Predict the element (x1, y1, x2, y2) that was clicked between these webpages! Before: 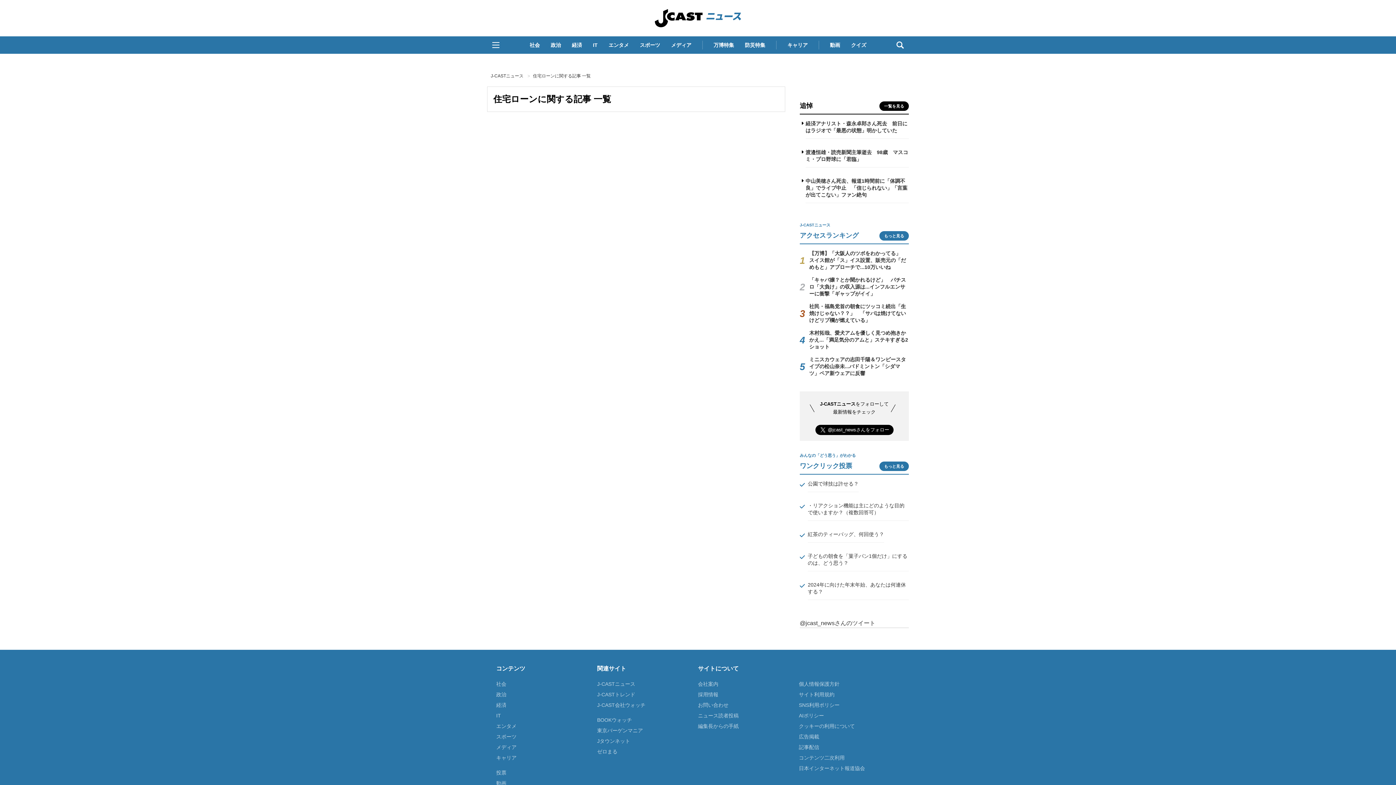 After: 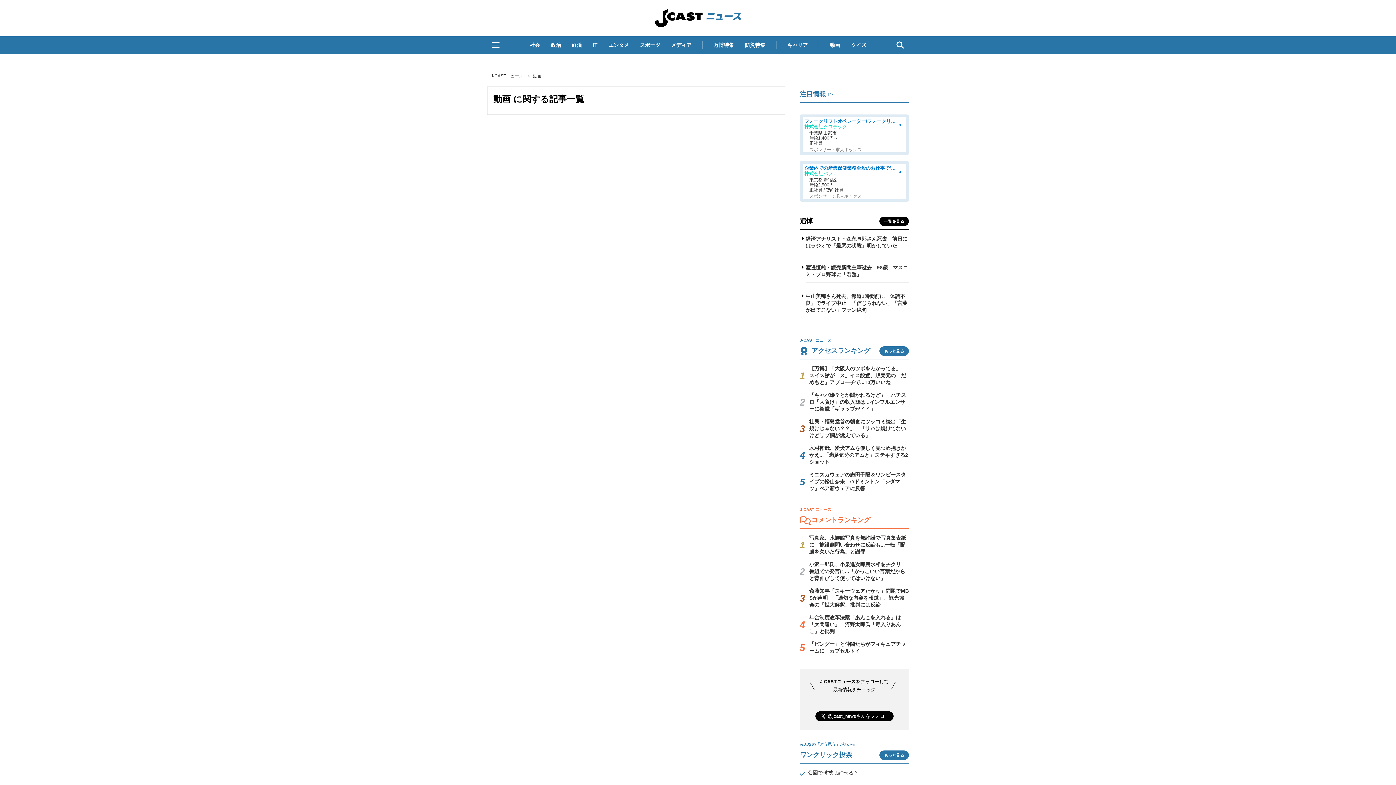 Action: label: 動画 bbox: (496, 780, 506, 786)